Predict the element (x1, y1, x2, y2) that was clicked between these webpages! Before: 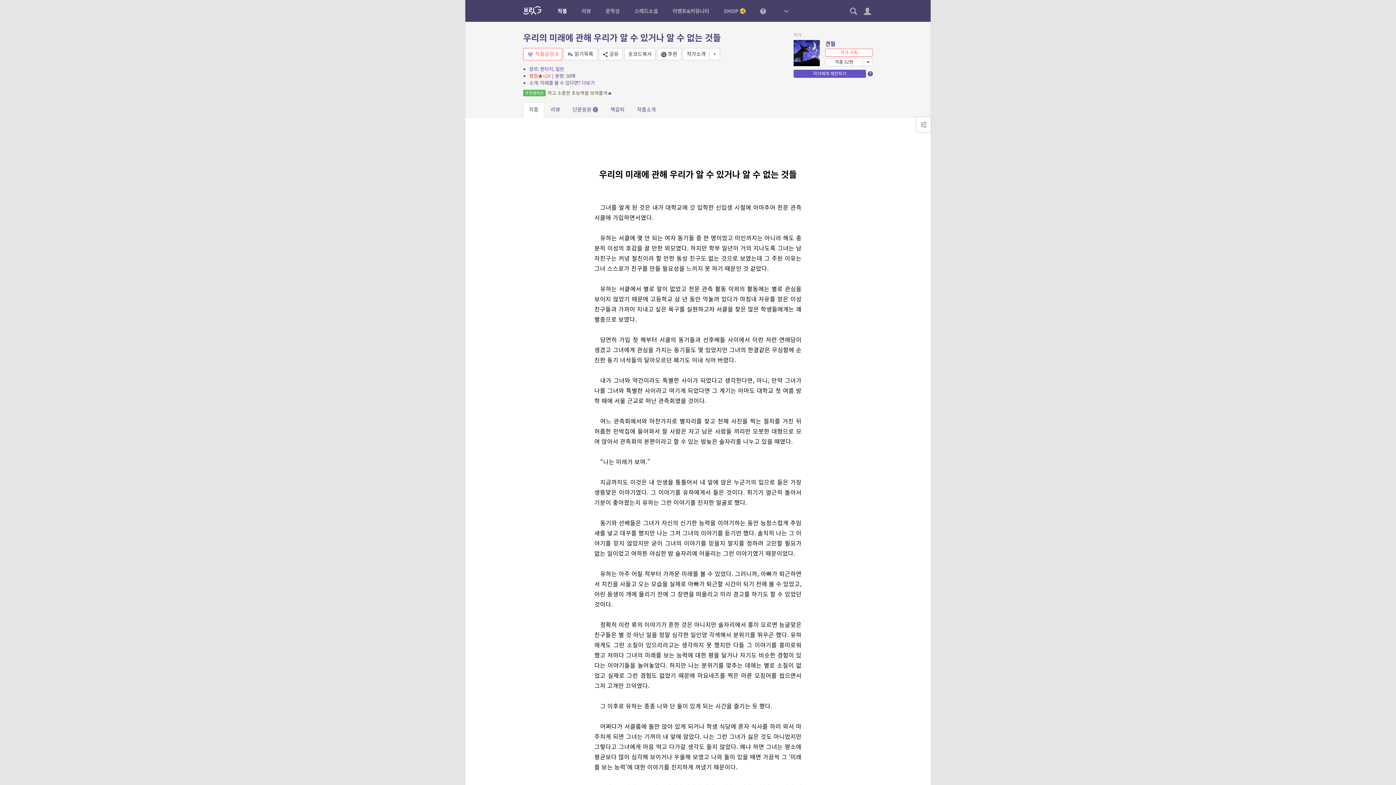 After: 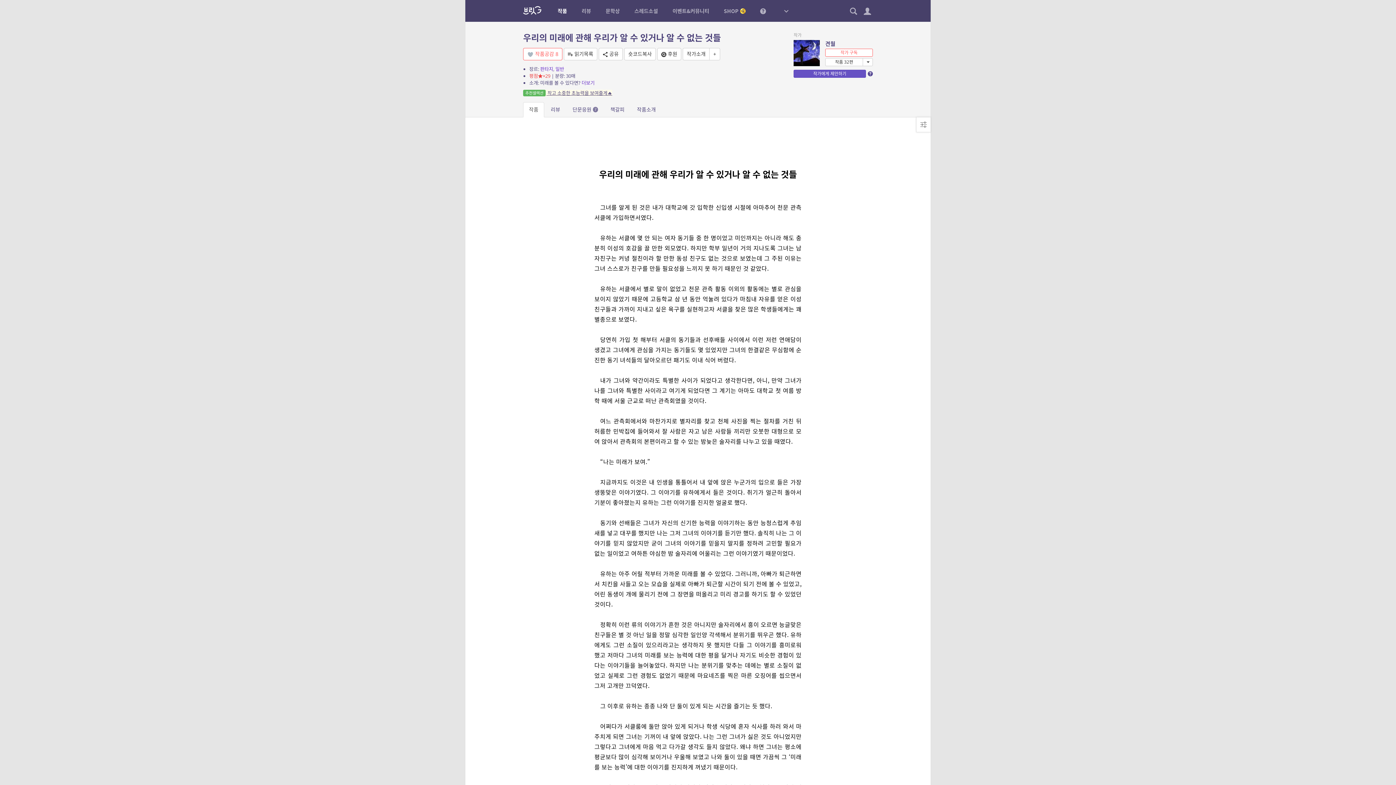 Action: label: 추천셀렉션 작고 소중한 초능력을 보여줄게🔥 bbox: (523, 89, 612, 96)